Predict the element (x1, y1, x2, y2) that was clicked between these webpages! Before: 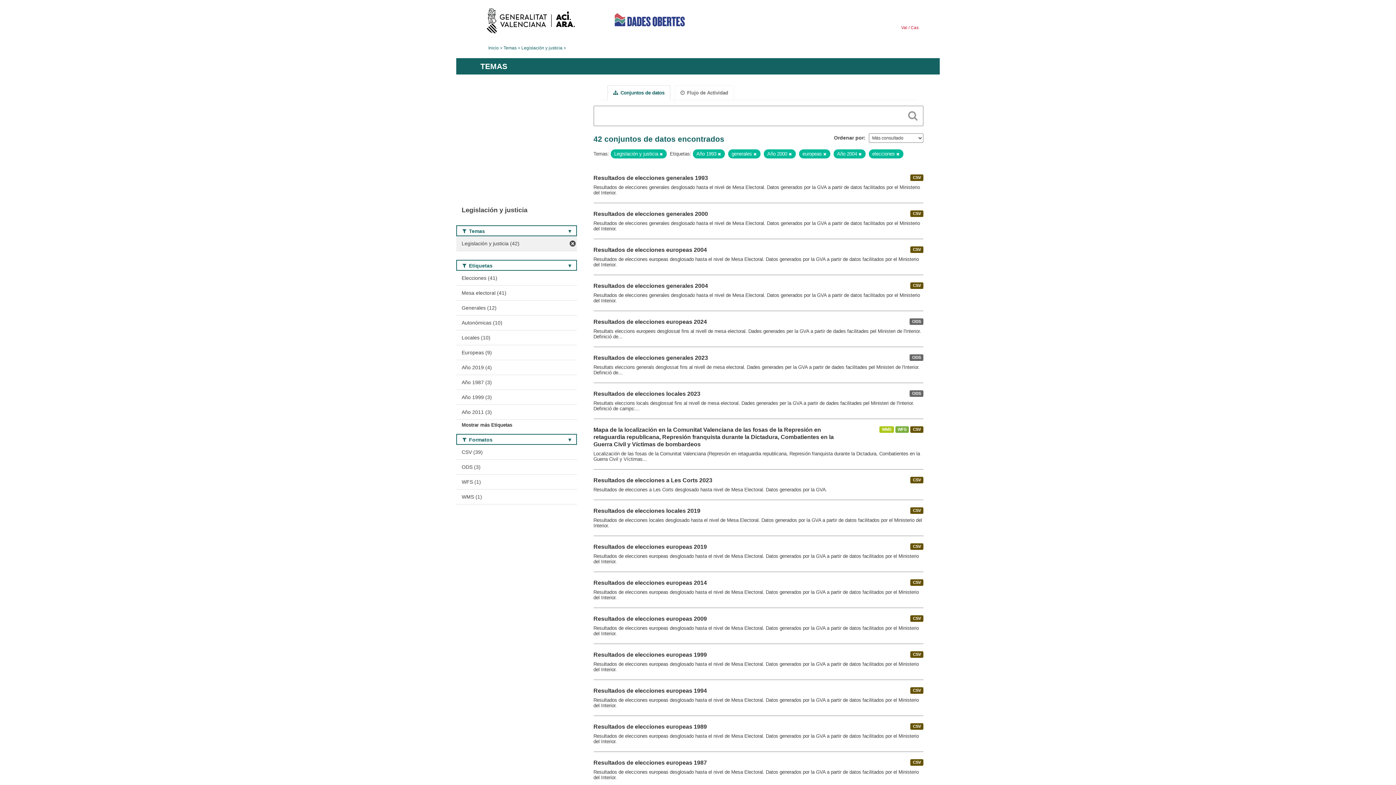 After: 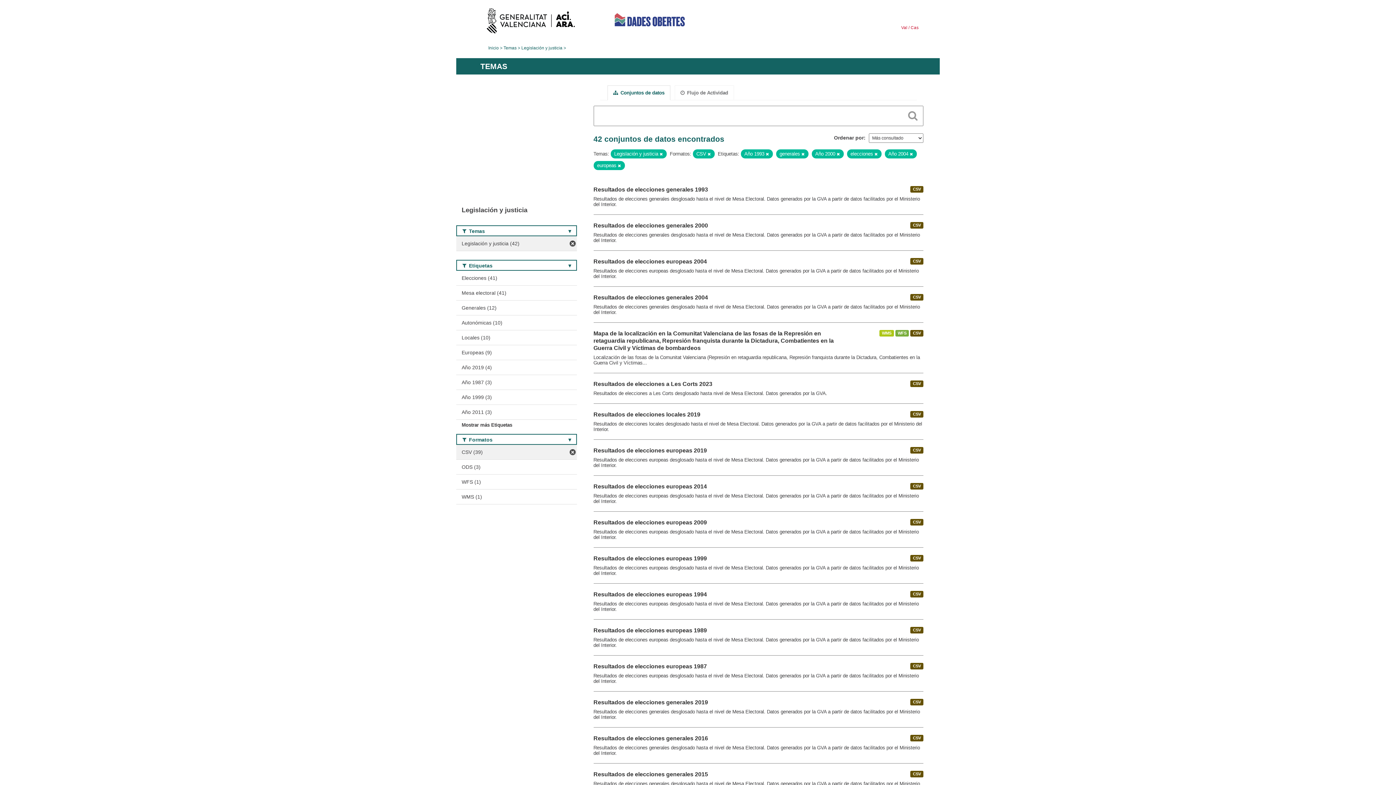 Action: bbox: (456, 444, 576, 459) label: CSV (39)